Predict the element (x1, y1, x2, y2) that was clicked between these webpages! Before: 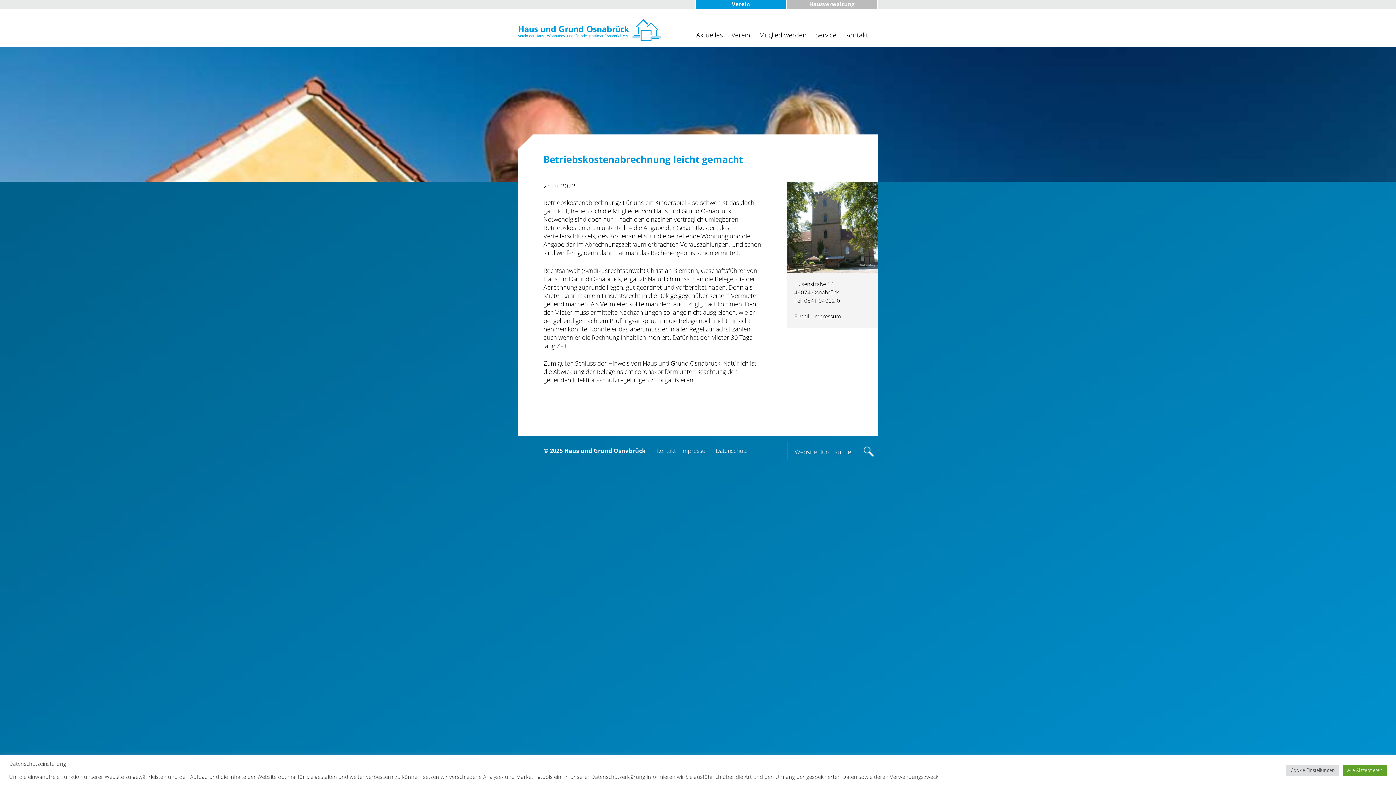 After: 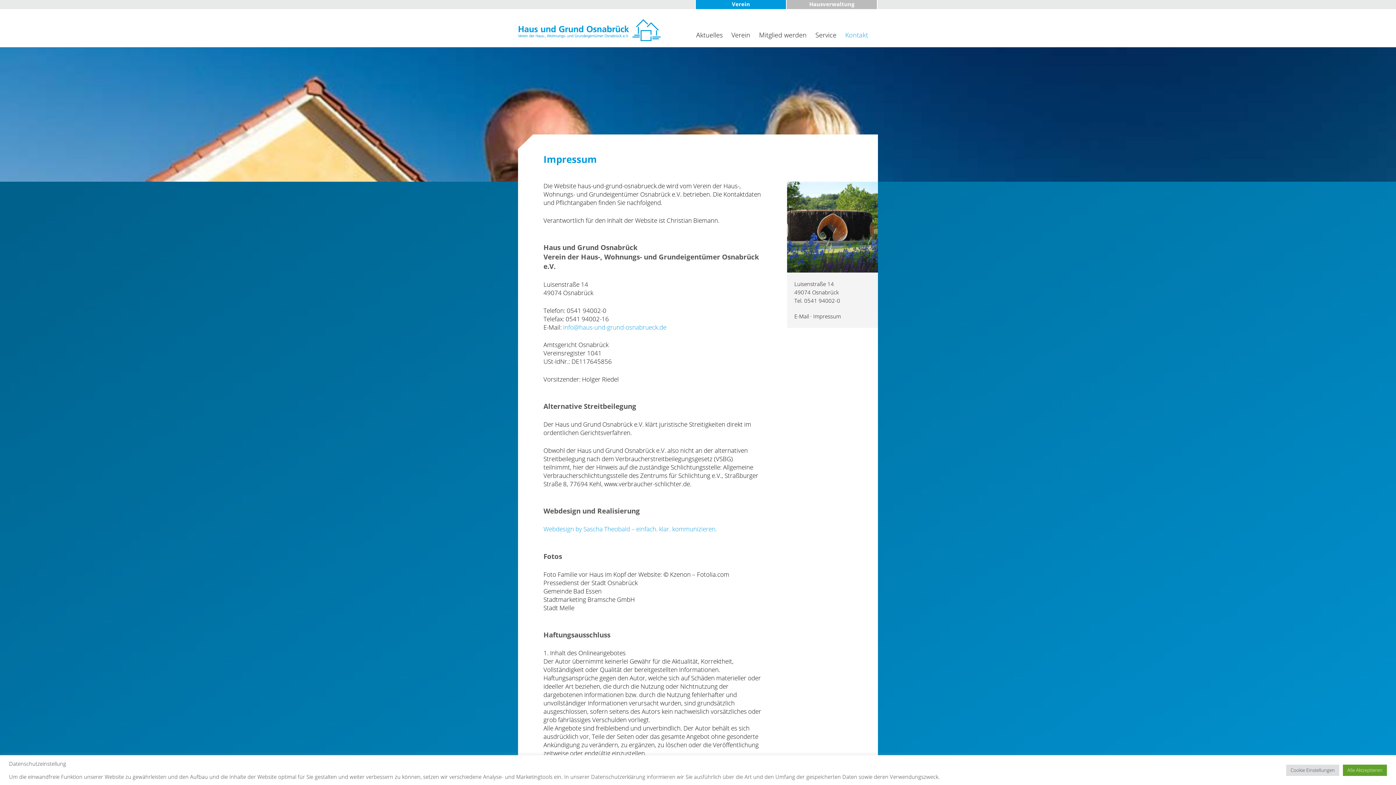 Action: bbox: (813, 312, 841, 320) label: Impressum